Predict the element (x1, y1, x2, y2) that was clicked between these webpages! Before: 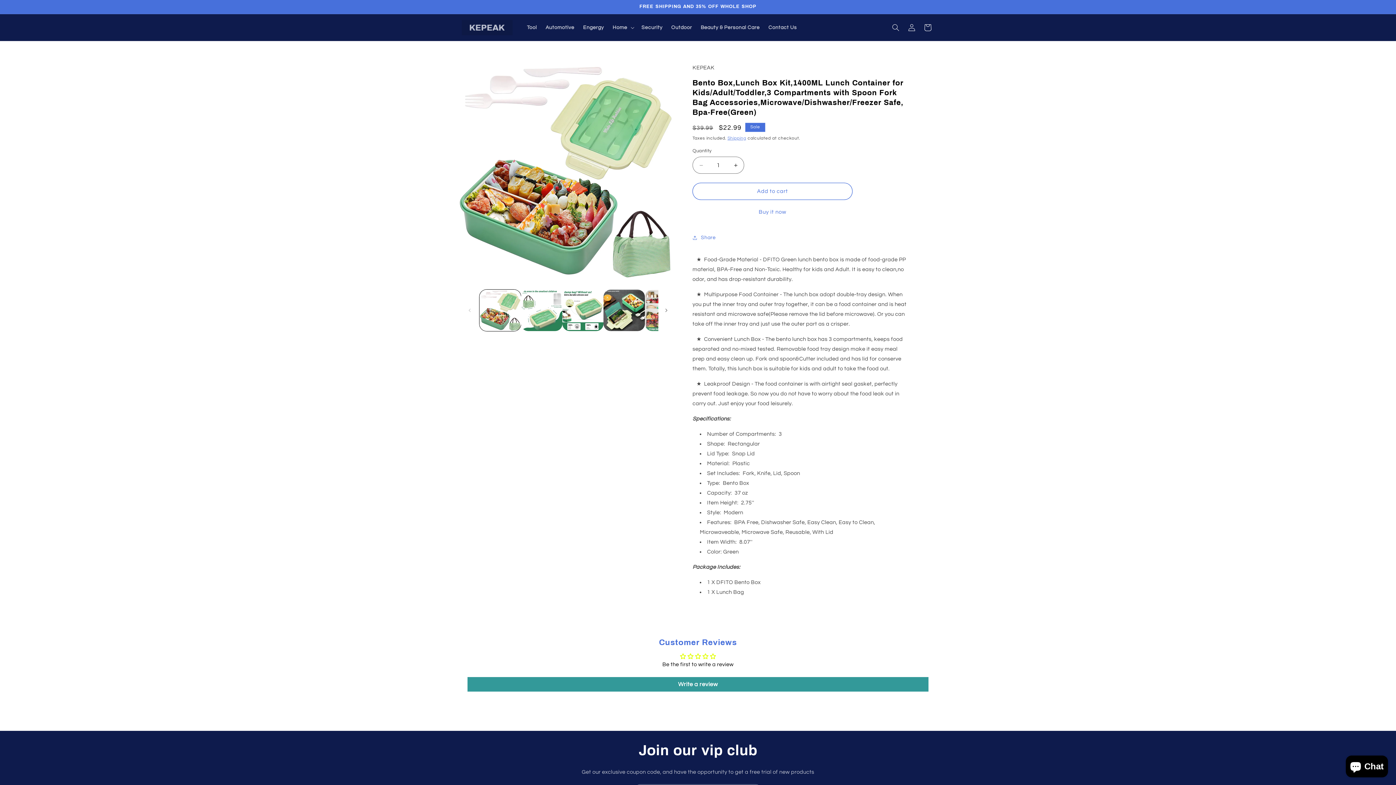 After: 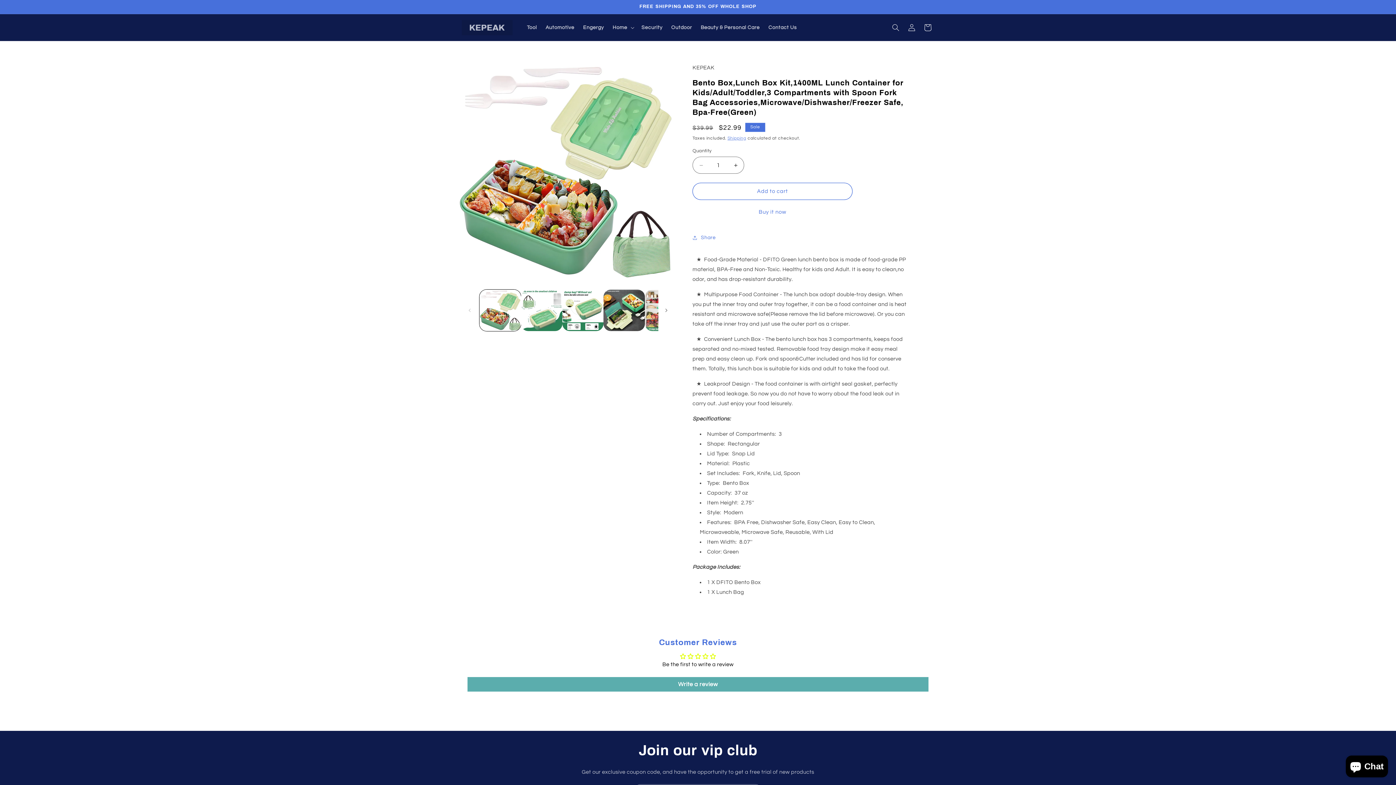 Action: label: Write a review bbox: (467, 677, 928, 692)